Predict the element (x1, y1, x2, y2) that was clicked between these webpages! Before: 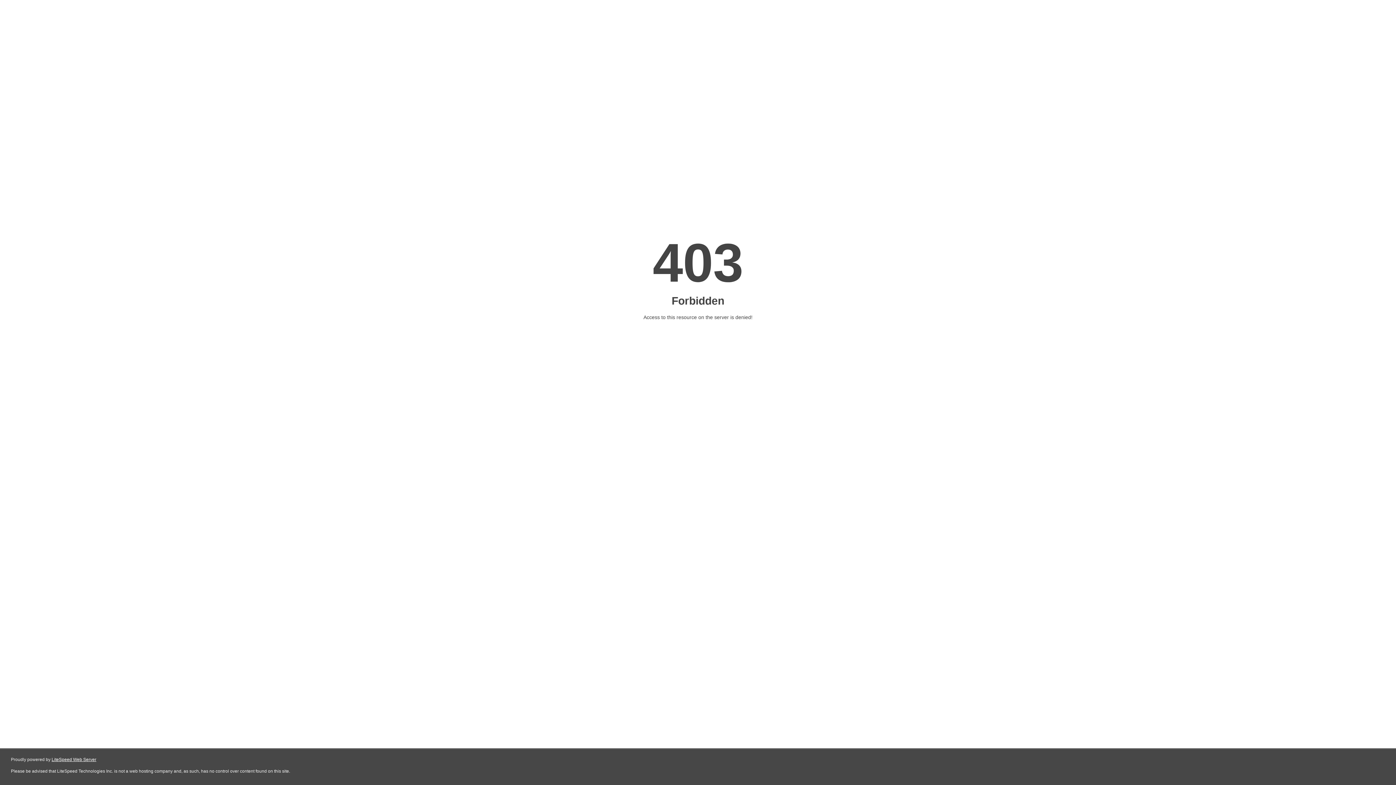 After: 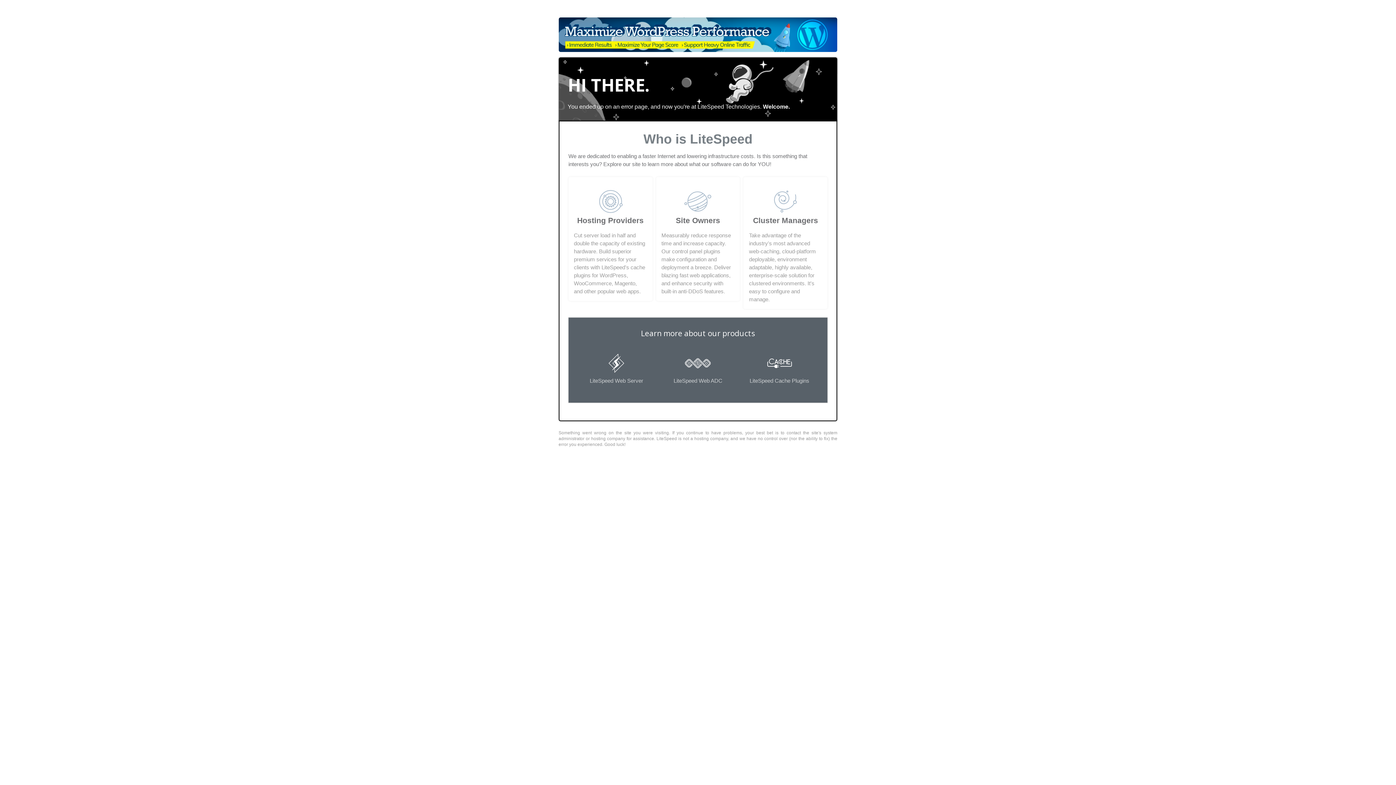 Action: bbox: (51, 757, 96, 762) label: LiteSpeed Web Server